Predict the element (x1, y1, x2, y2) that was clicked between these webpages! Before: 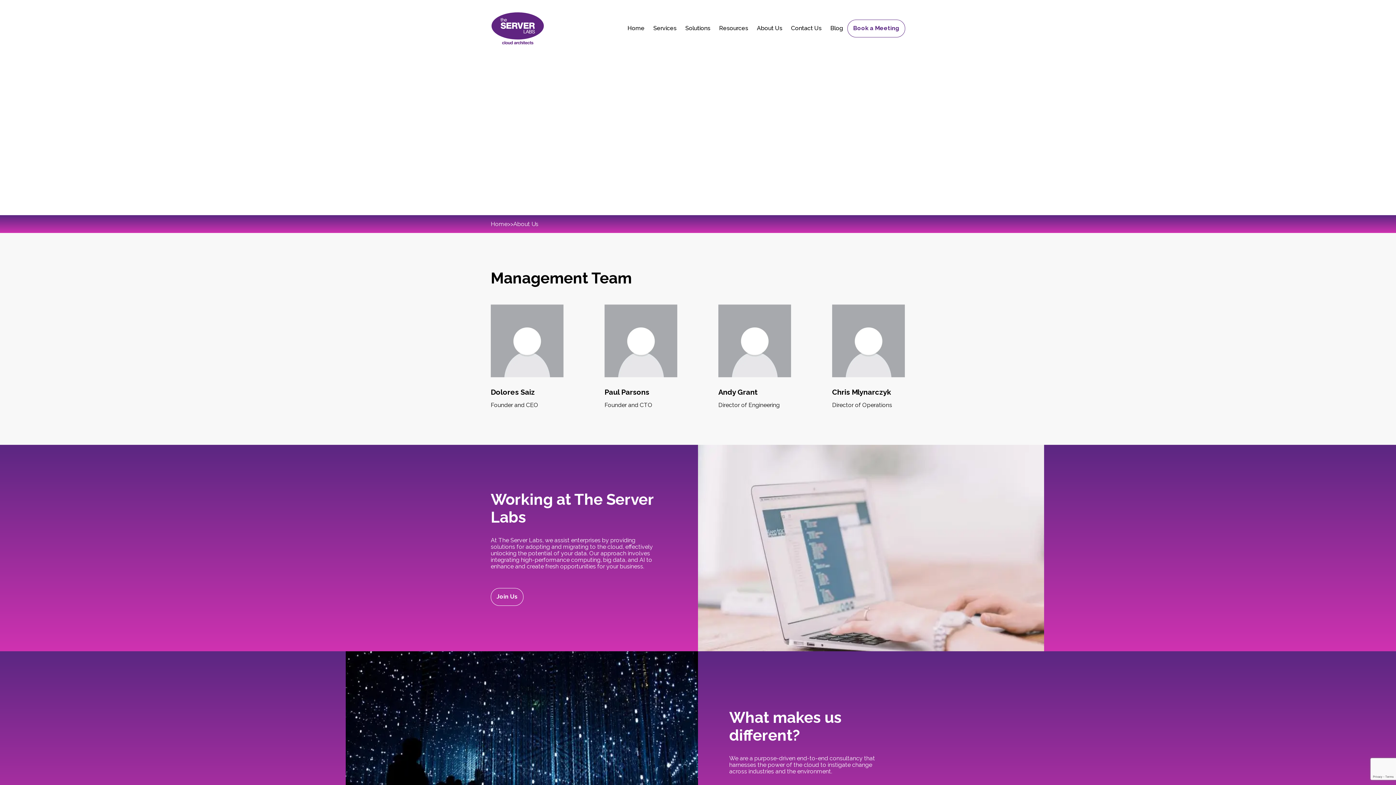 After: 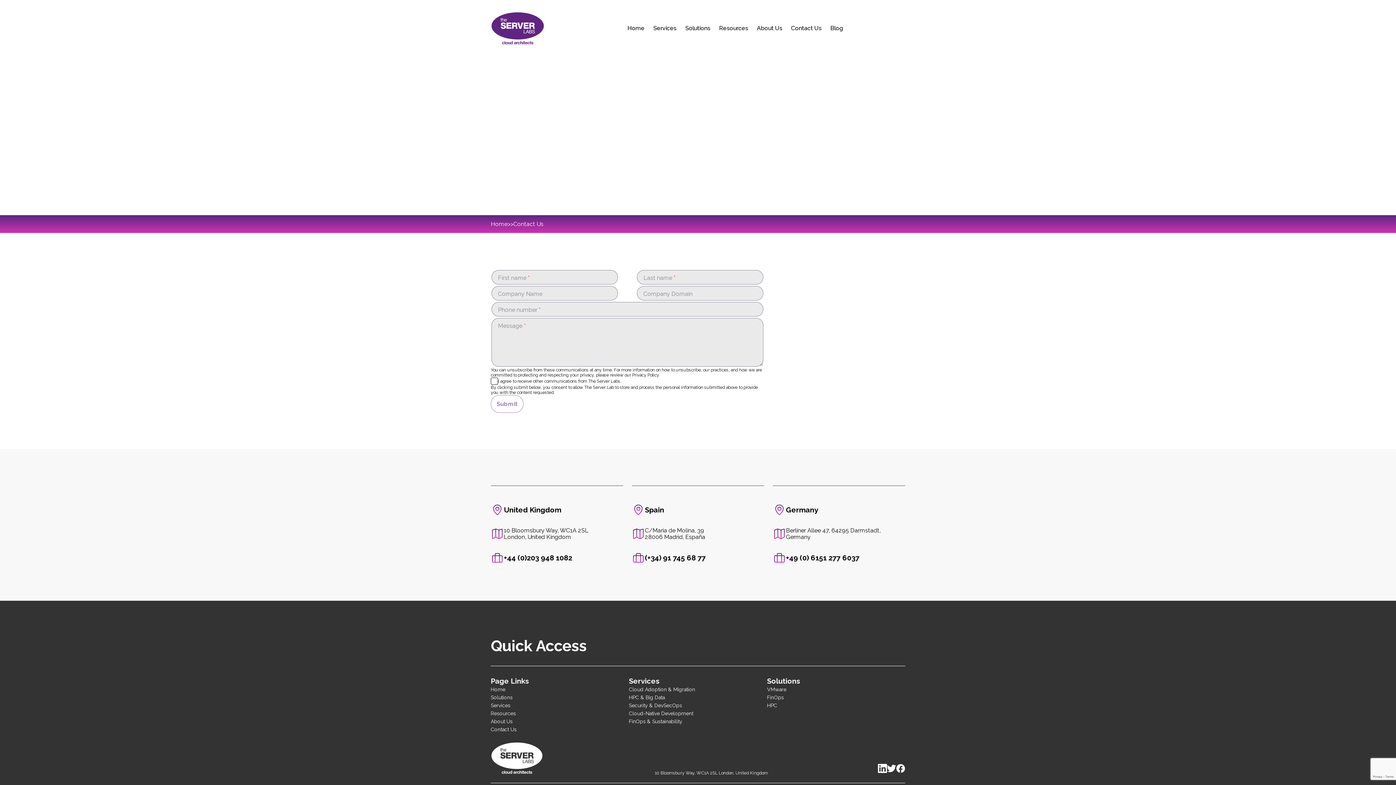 Action: bbox: (847, 19, 905, 37) label: Book a Meeting